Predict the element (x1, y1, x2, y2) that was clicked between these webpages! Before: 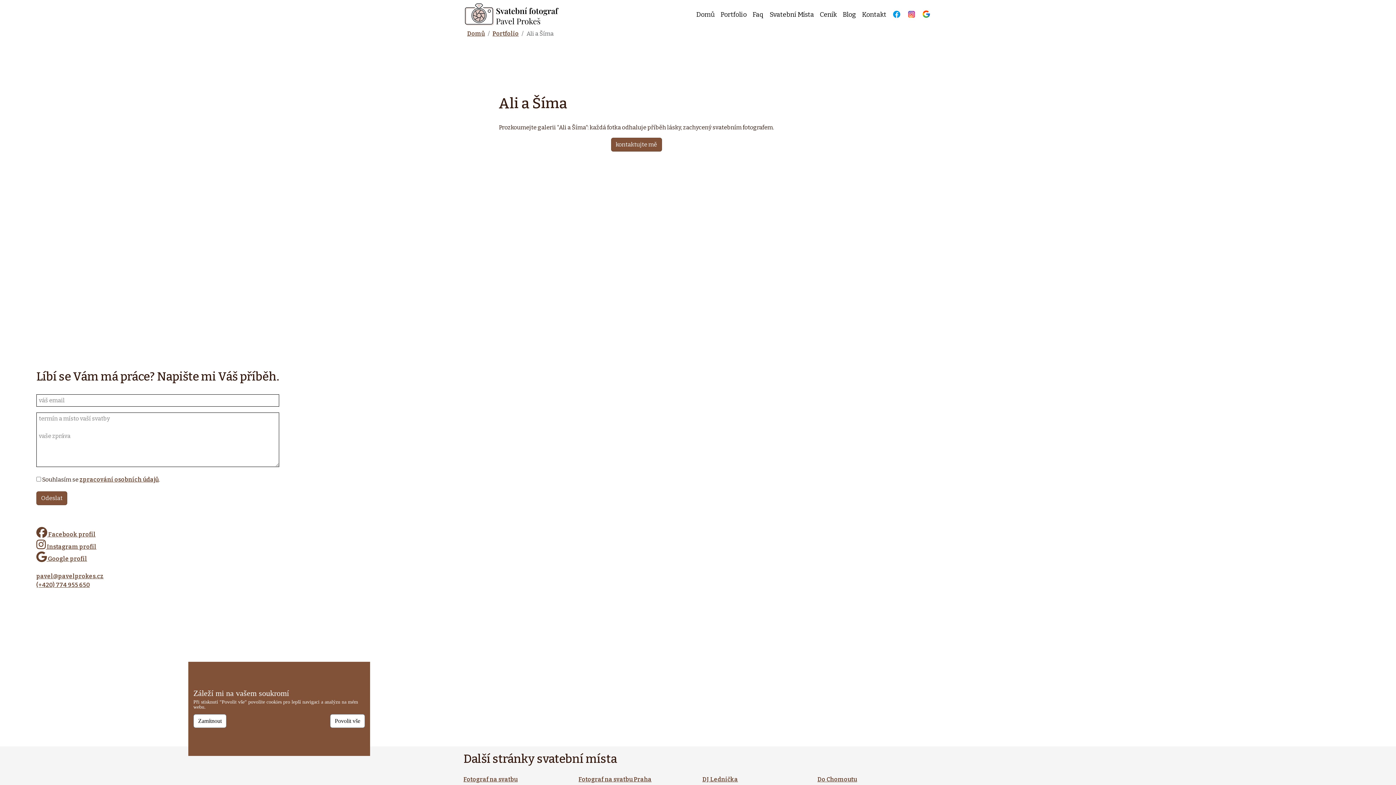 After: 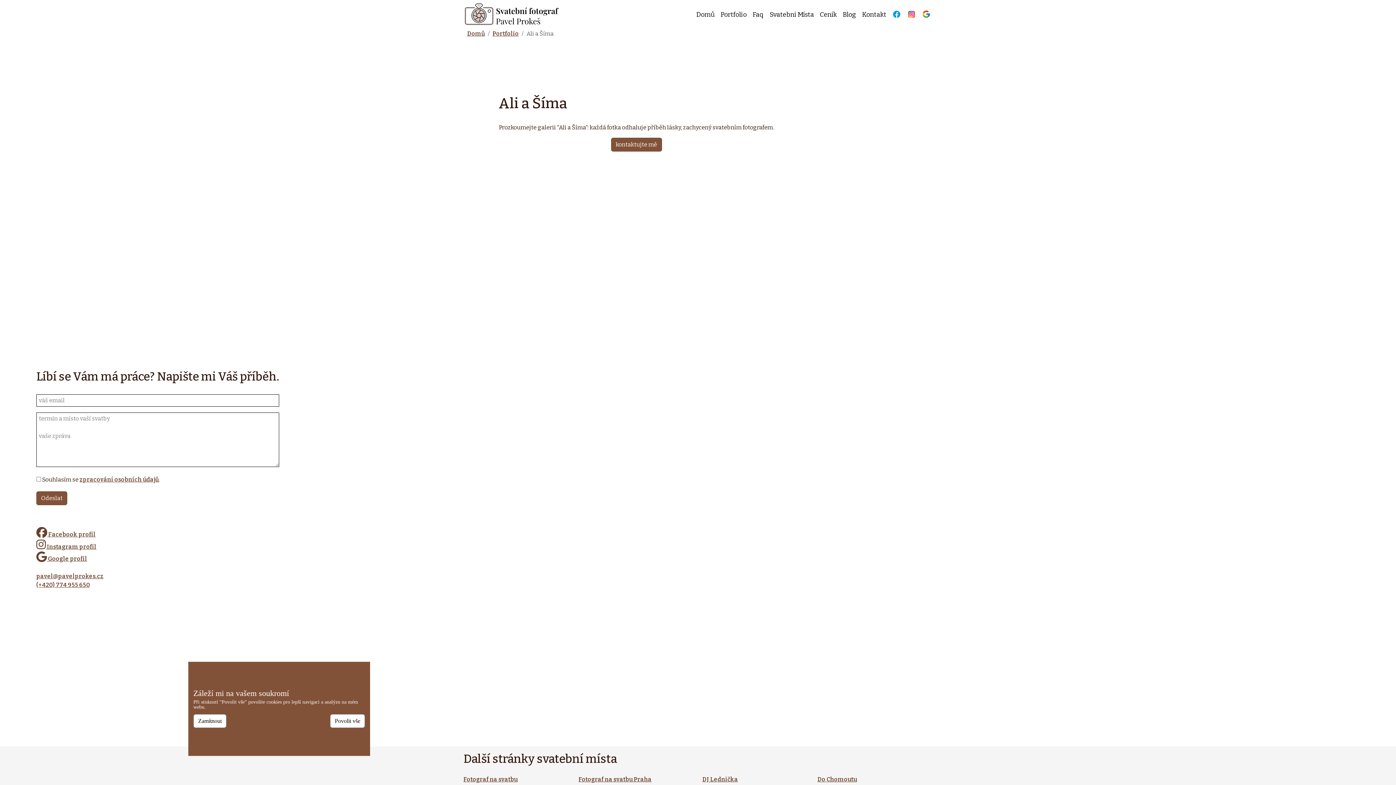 Action: bbox: (904, 5, 919, 23)